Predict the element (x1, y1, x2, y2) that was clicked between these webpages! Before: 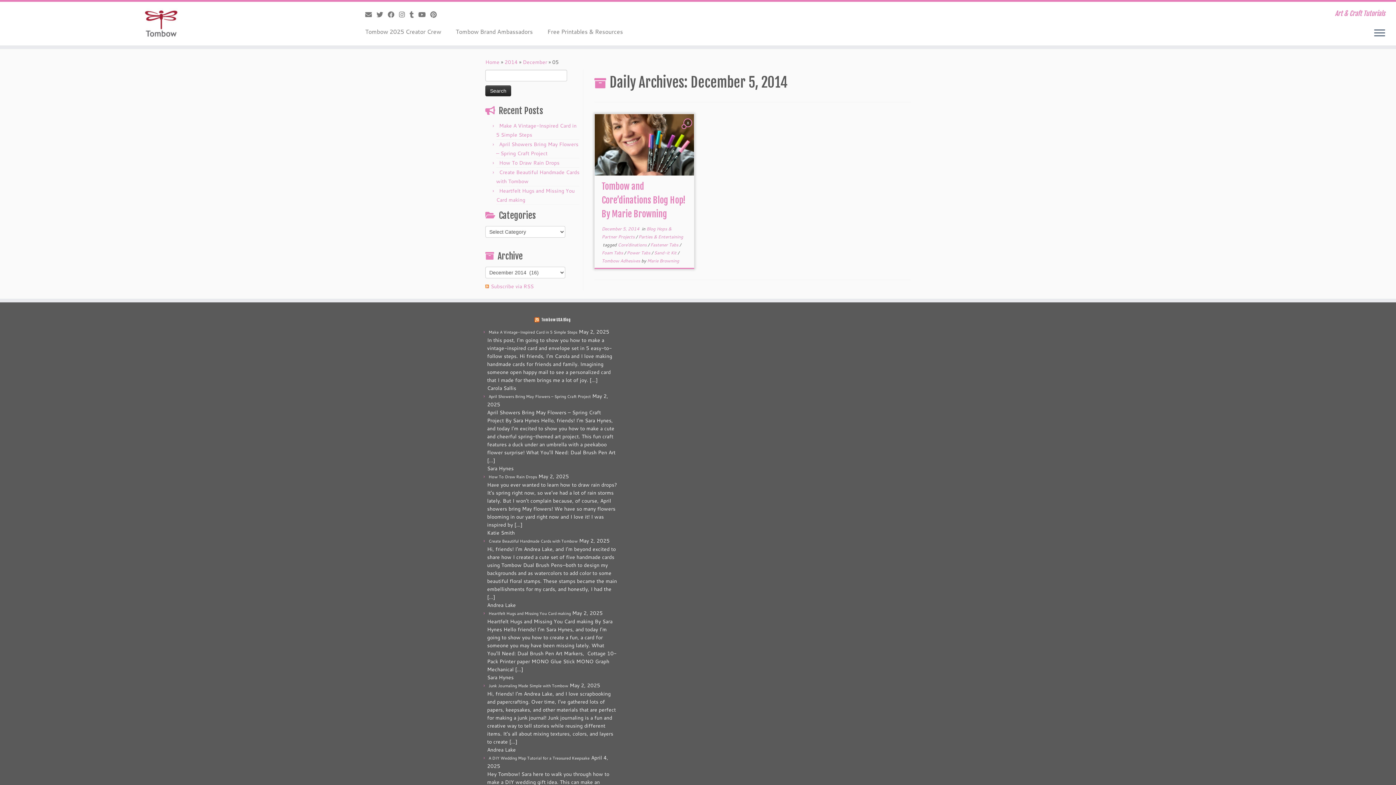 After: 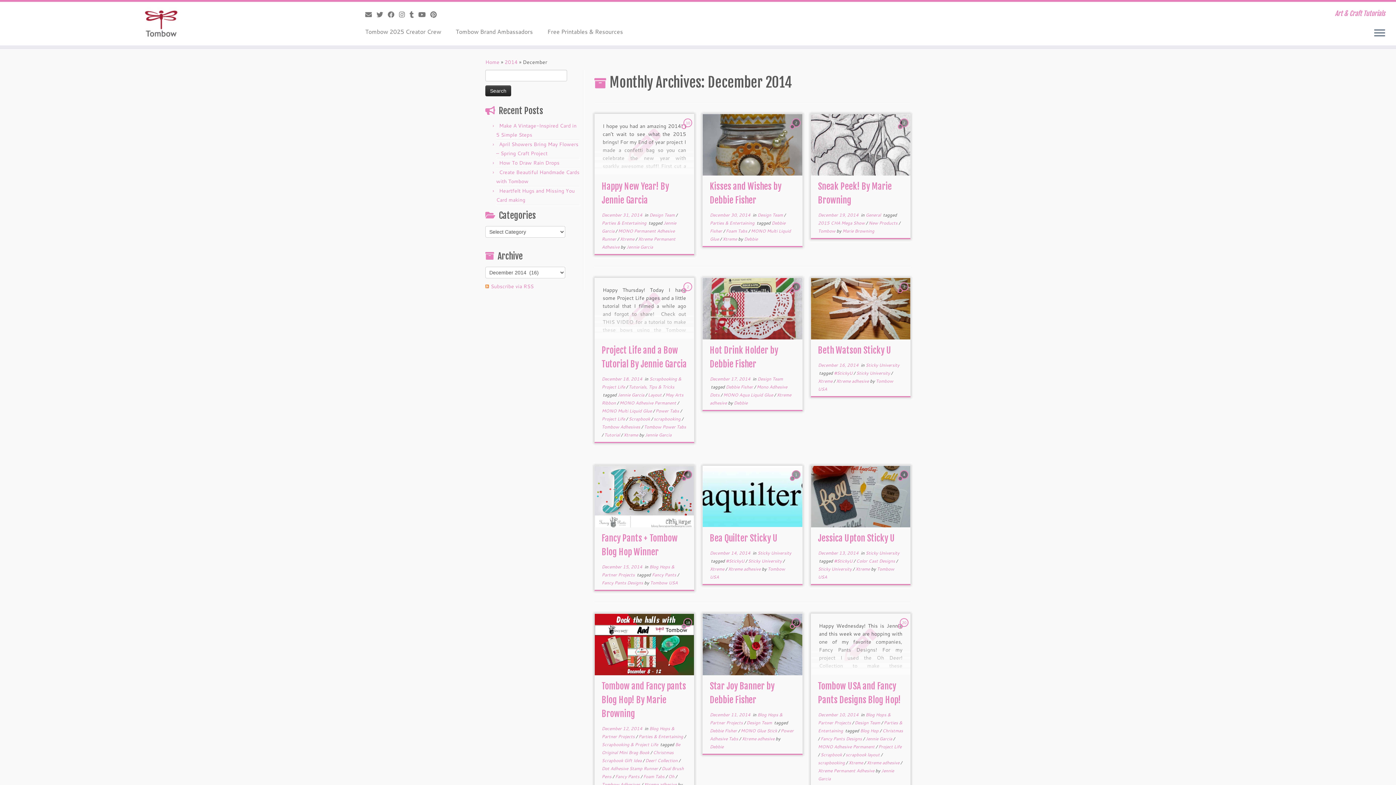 Action: bbox: (522, 58, 547, 65) label: December